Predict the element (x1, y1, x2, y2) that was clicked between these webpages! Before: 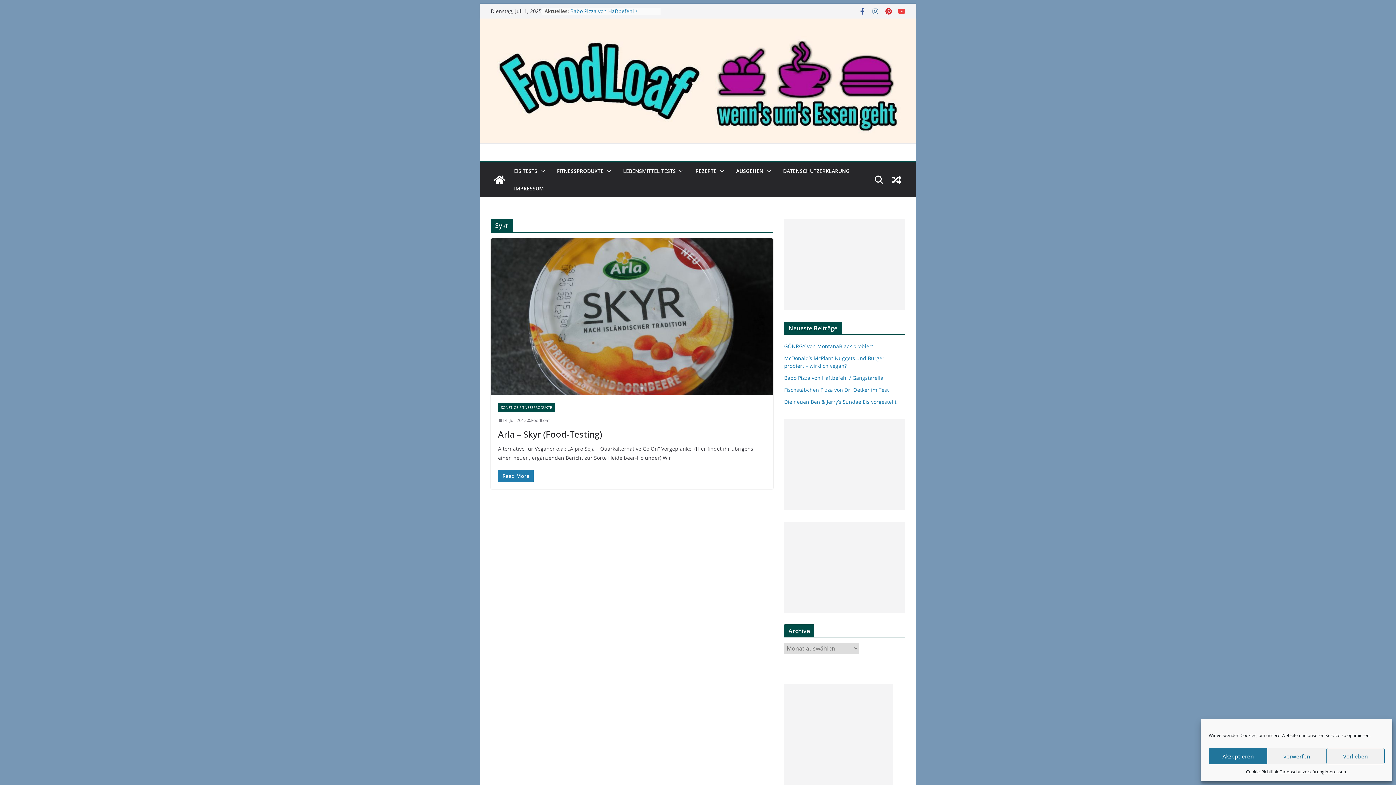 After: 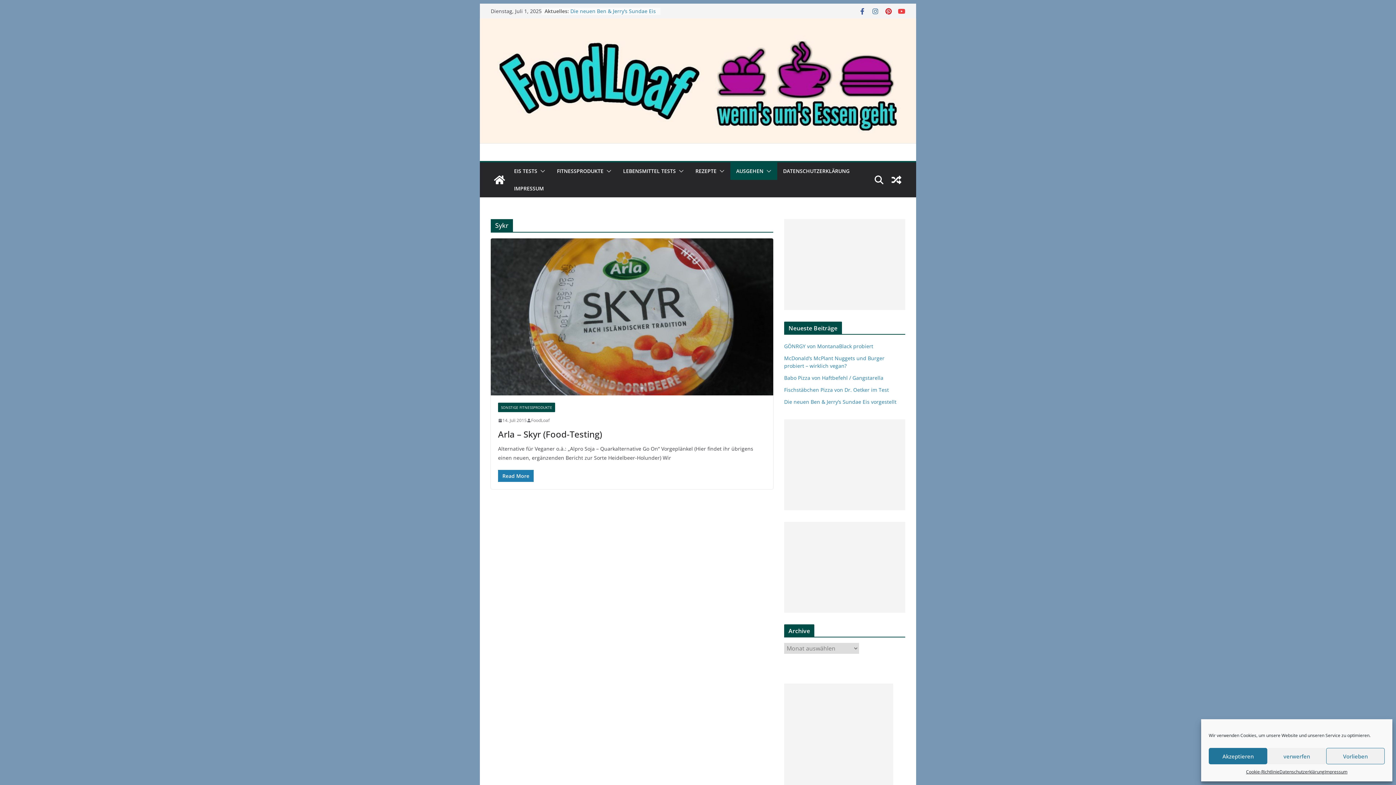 Action: bbox: (763, 166, 771, 176)